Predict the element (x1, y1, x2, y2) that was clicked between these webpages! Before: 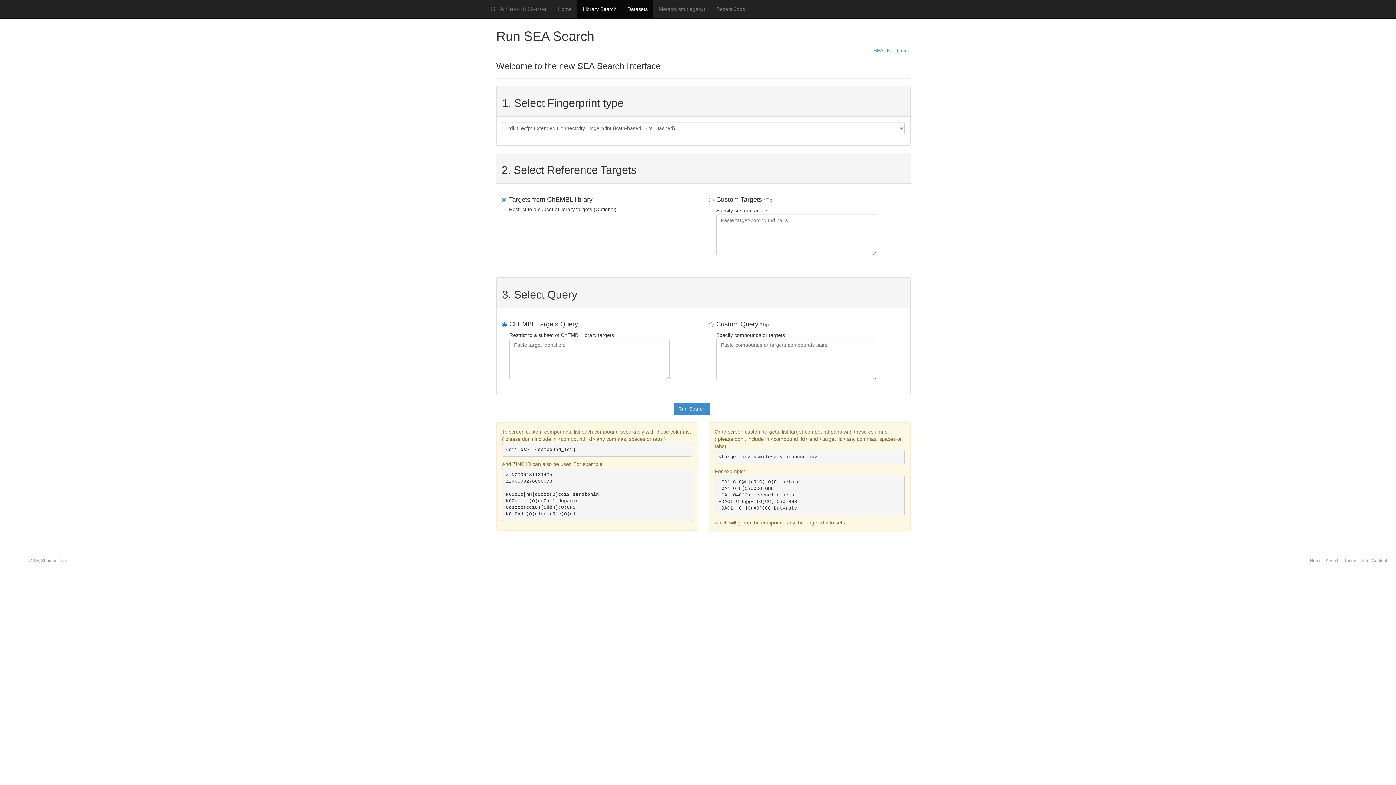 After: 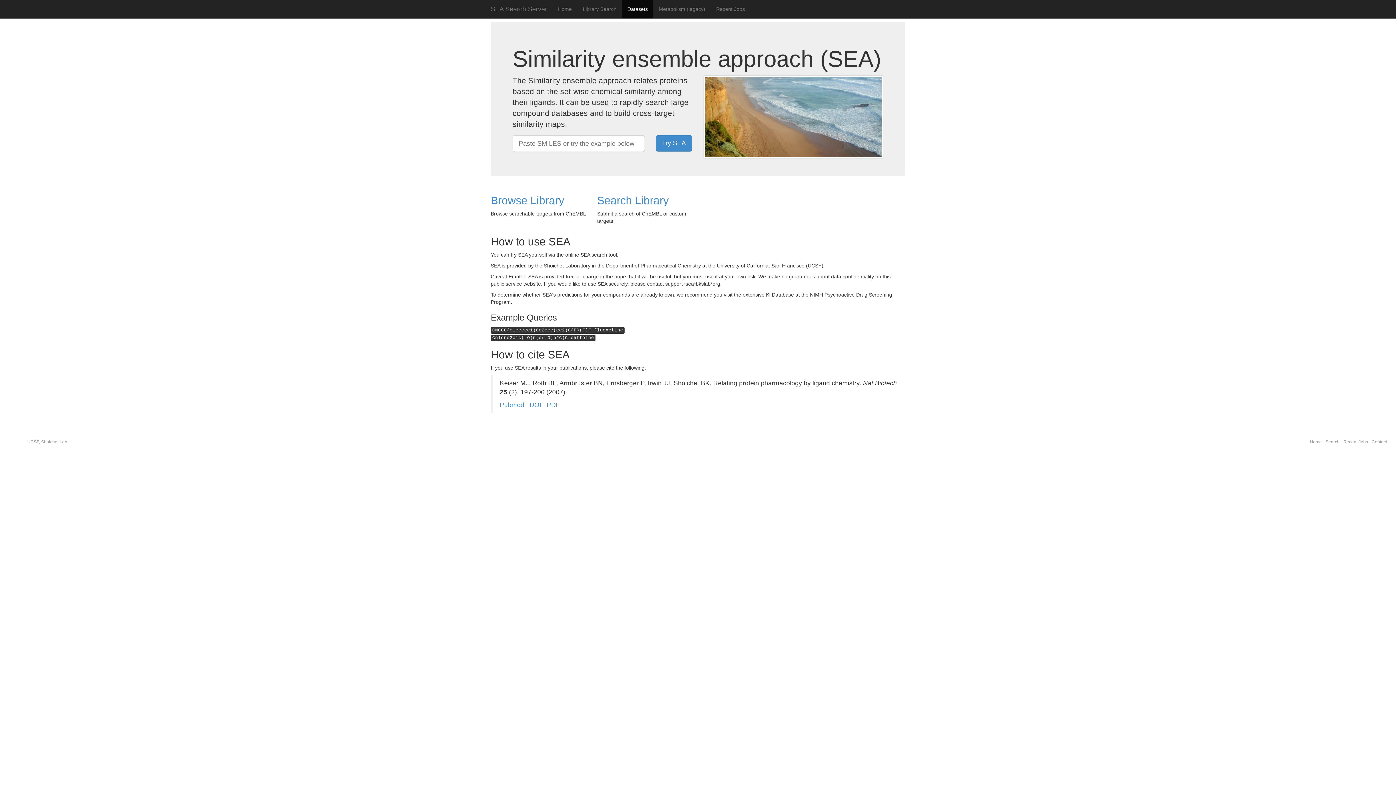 Action: label: Home bbox: (552, 0, 577, 18)